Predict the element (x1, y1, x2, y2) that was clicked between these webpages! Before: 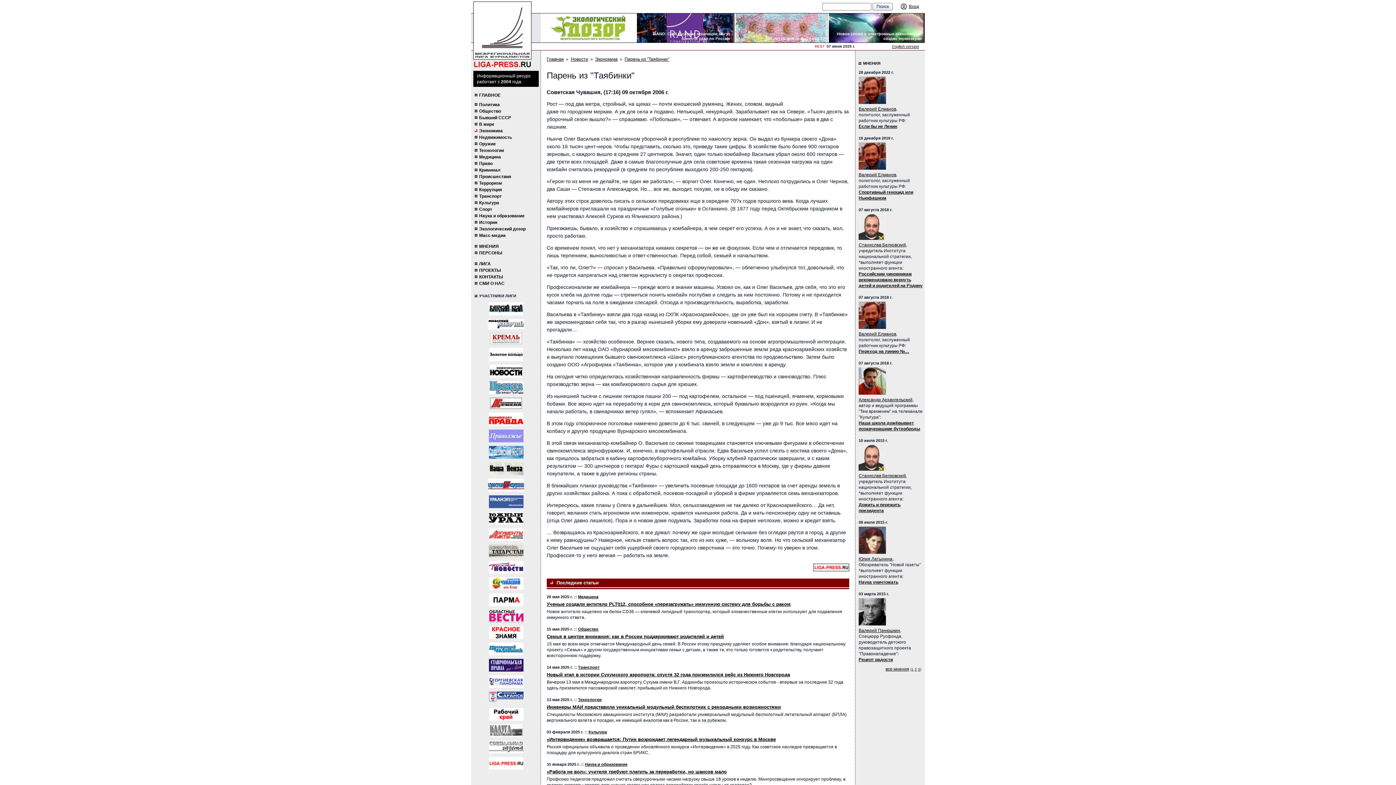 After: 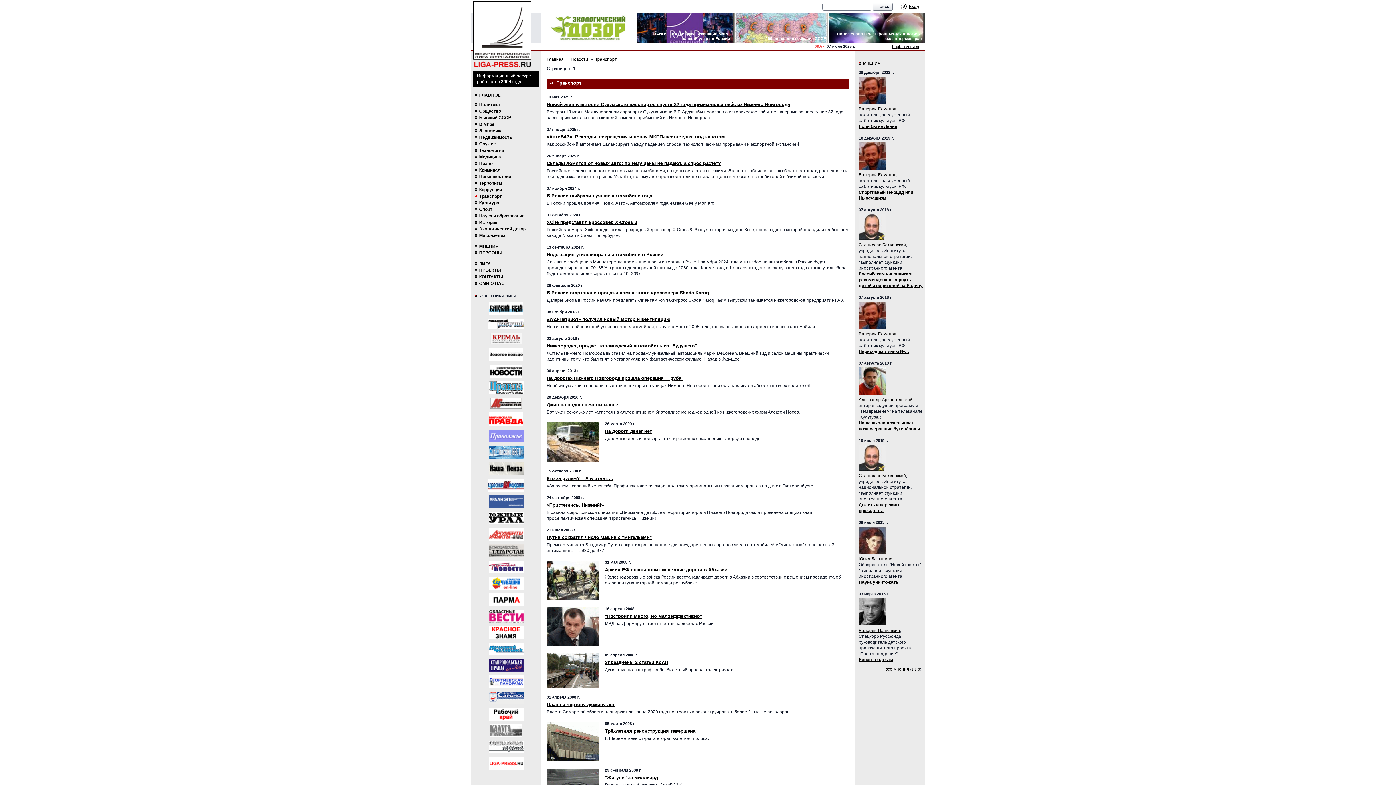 Action: label: Транспорт bbox: (474, 193, 539, 198)